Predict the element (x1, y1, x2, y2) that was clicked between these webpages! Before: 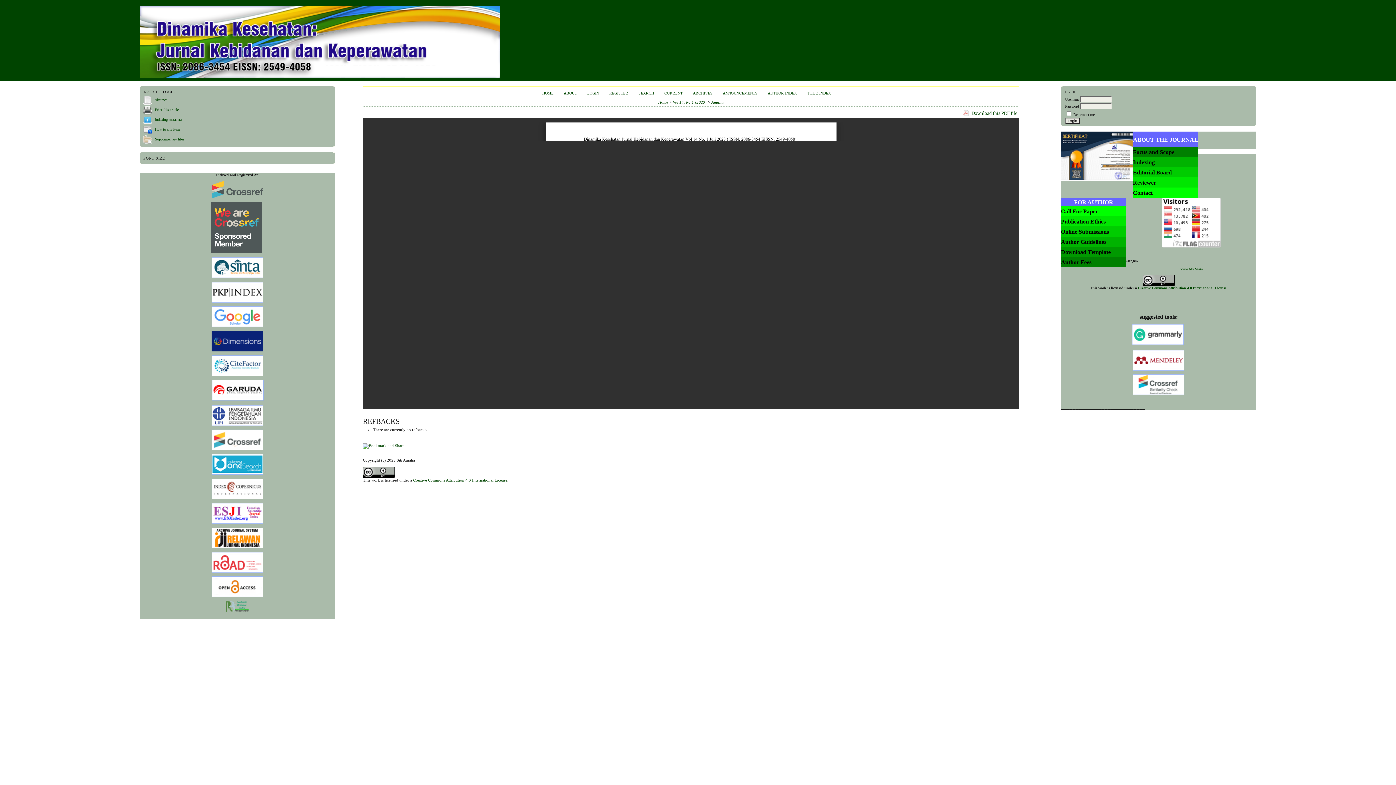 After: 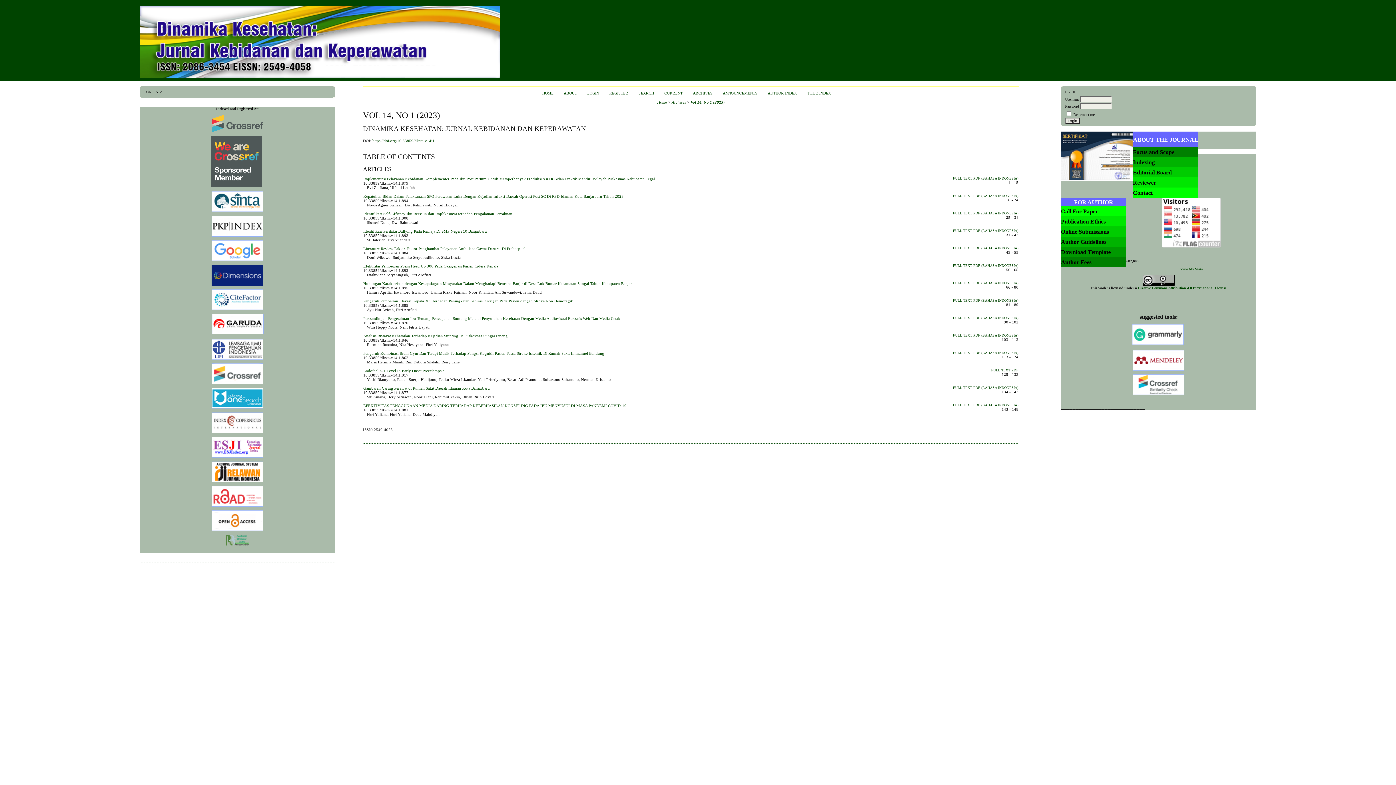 Action: label: Vol 14, No 1 (2023) bbox: (673, 100, 706, 104)